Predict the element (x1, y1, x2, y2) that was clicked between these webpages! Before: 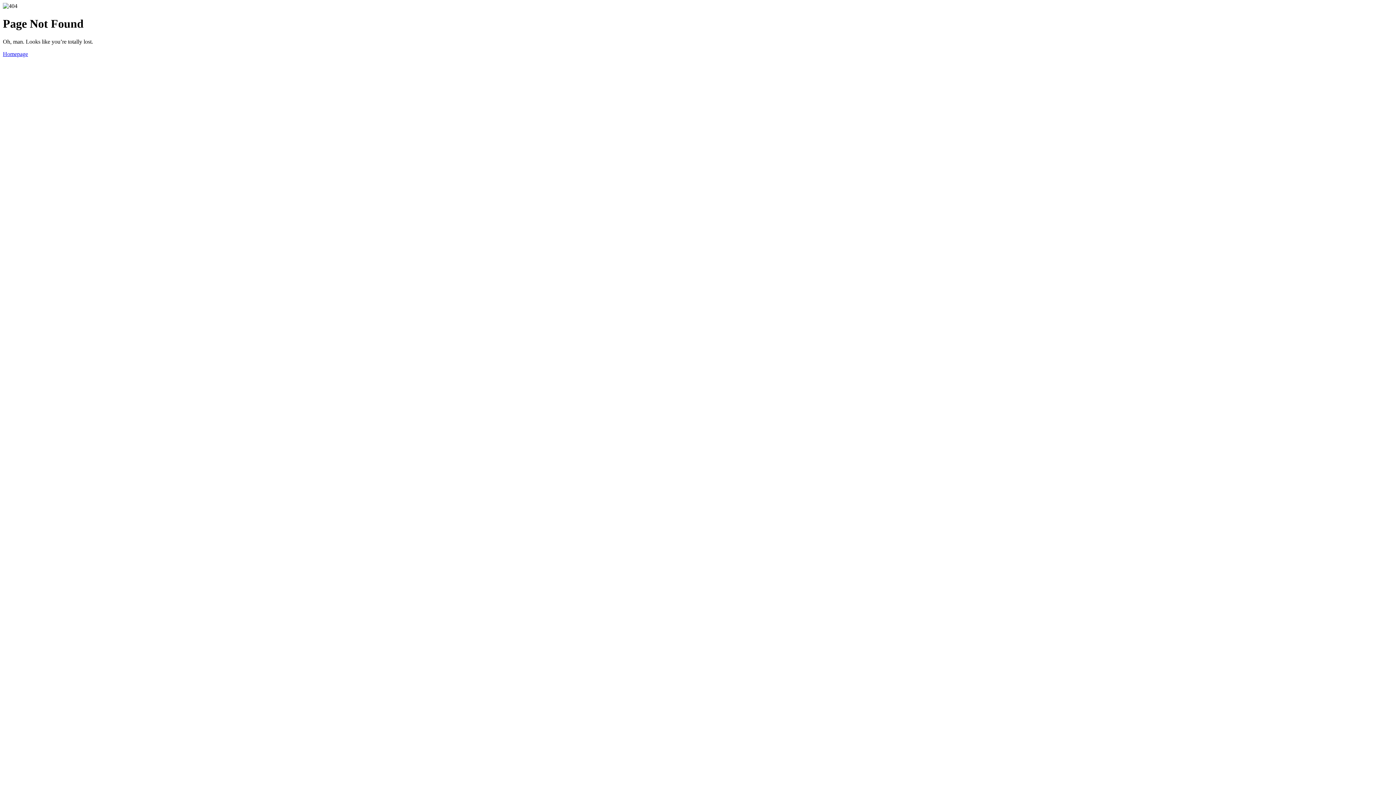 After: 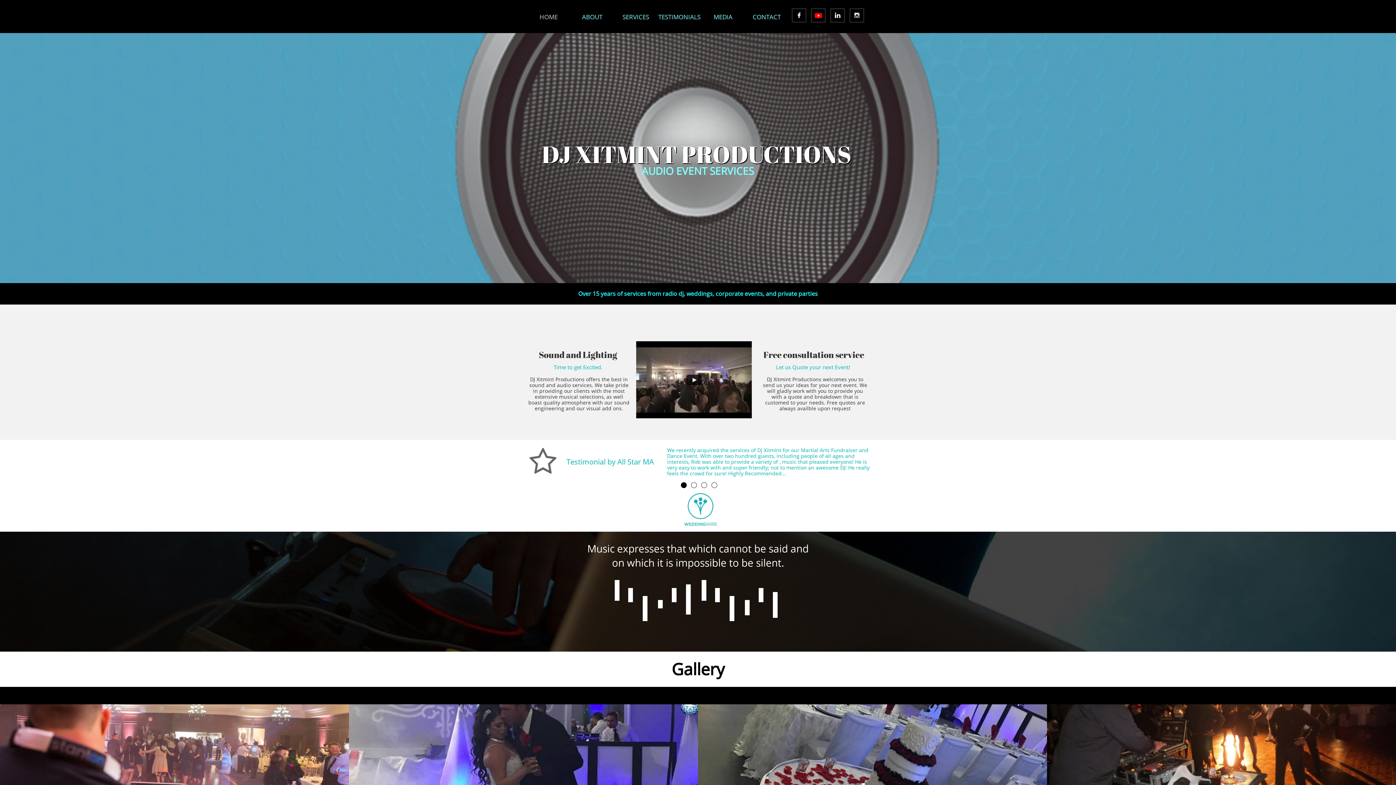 Action: label: Homepage bbox: (2, 50, 28, 57)